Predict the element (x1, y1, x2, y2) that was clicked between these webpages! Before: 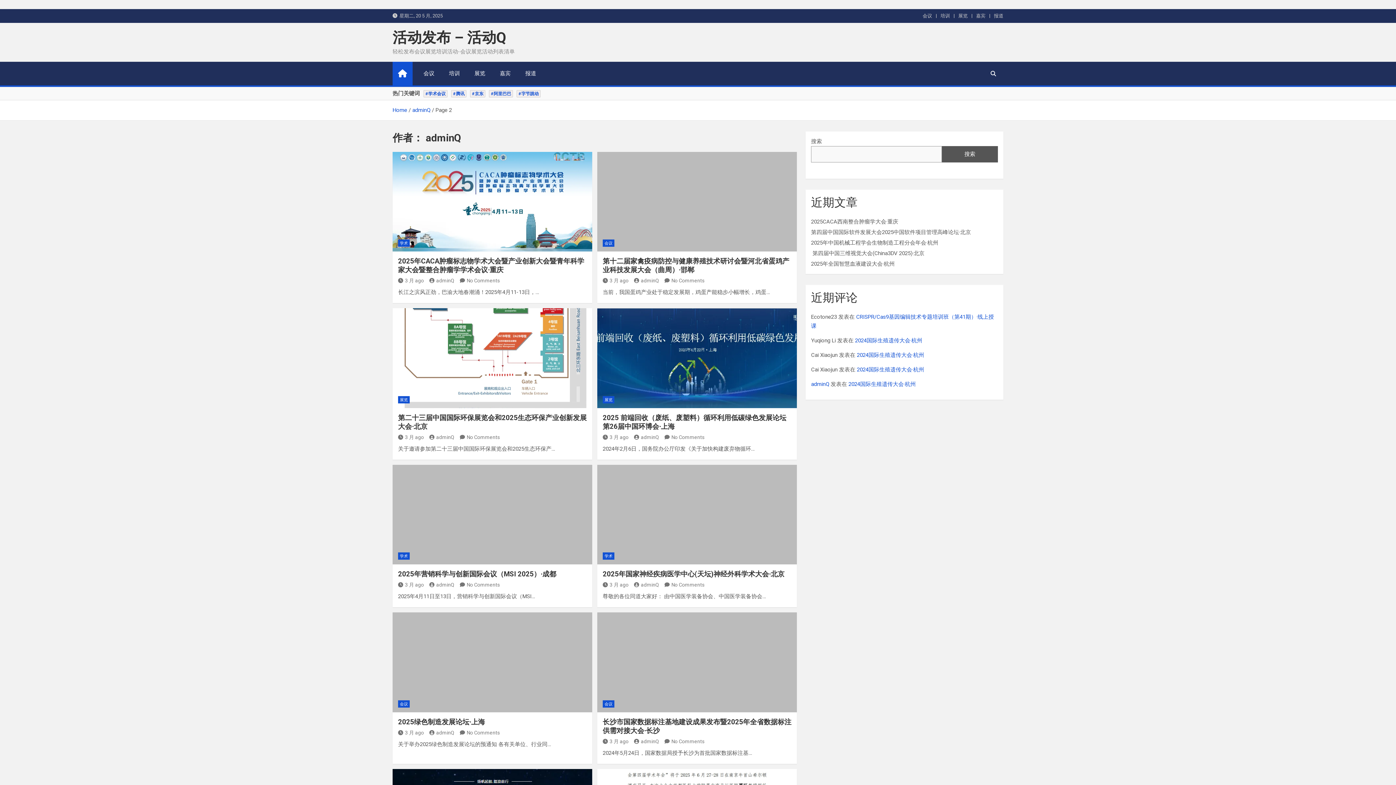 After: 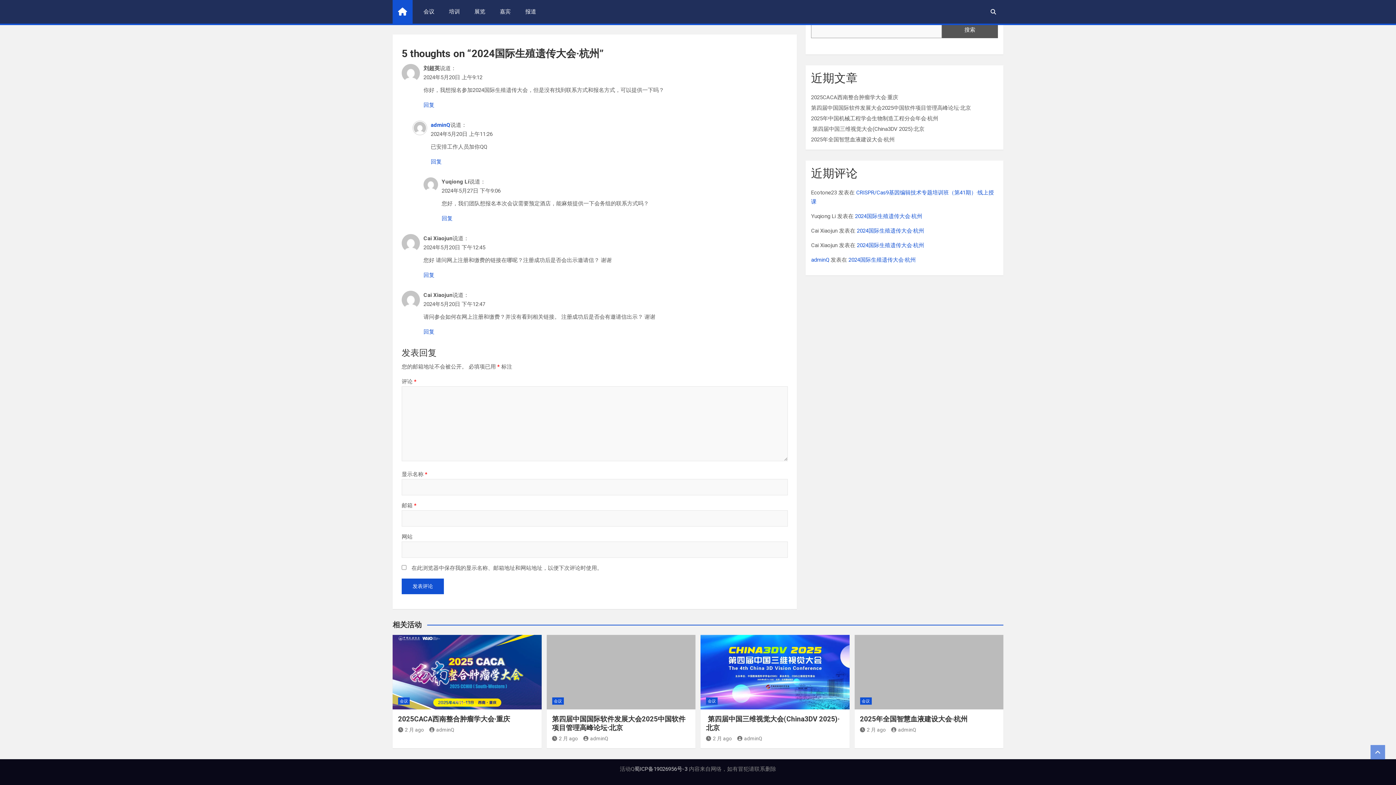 Action: bbox: (857, 352, 924, 358) label: 2024国际生殖遗传大会·杭州